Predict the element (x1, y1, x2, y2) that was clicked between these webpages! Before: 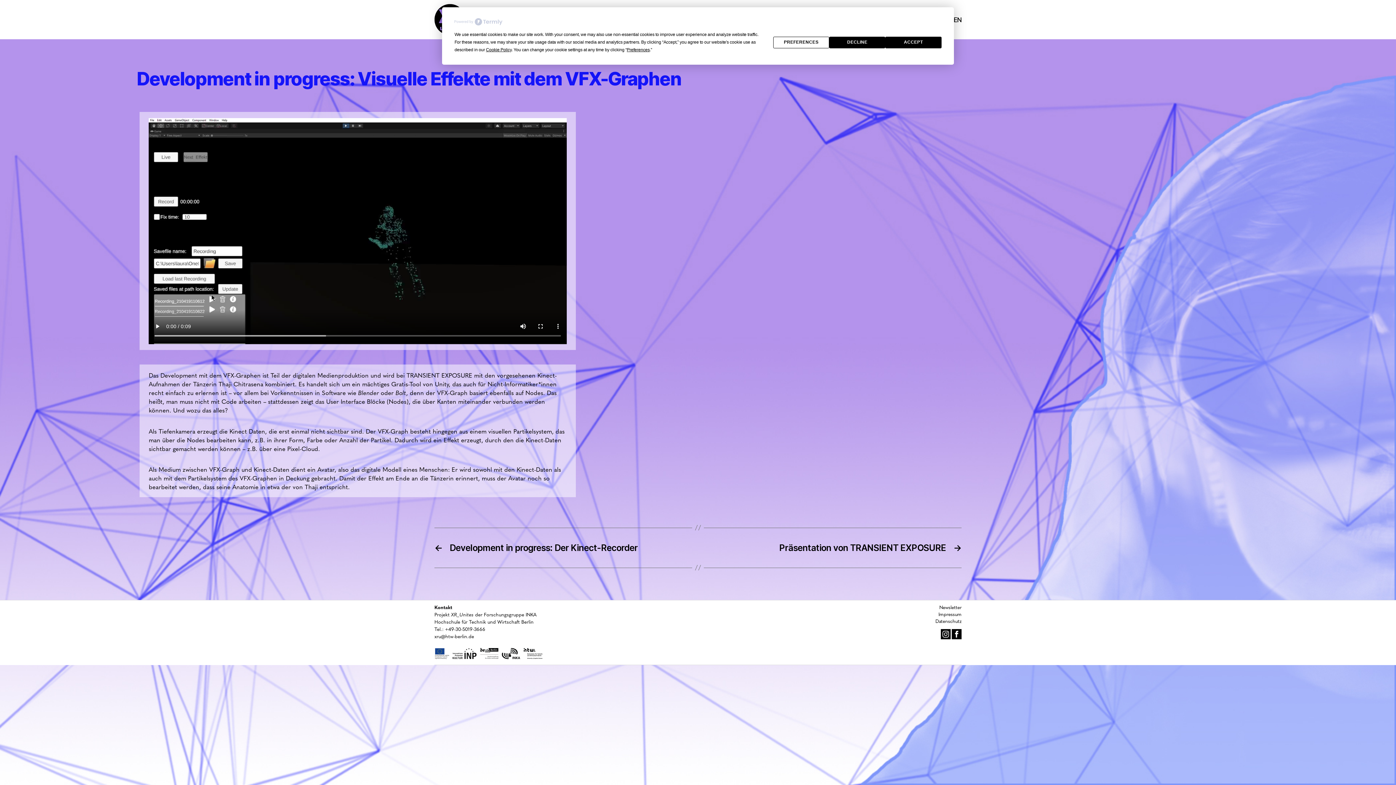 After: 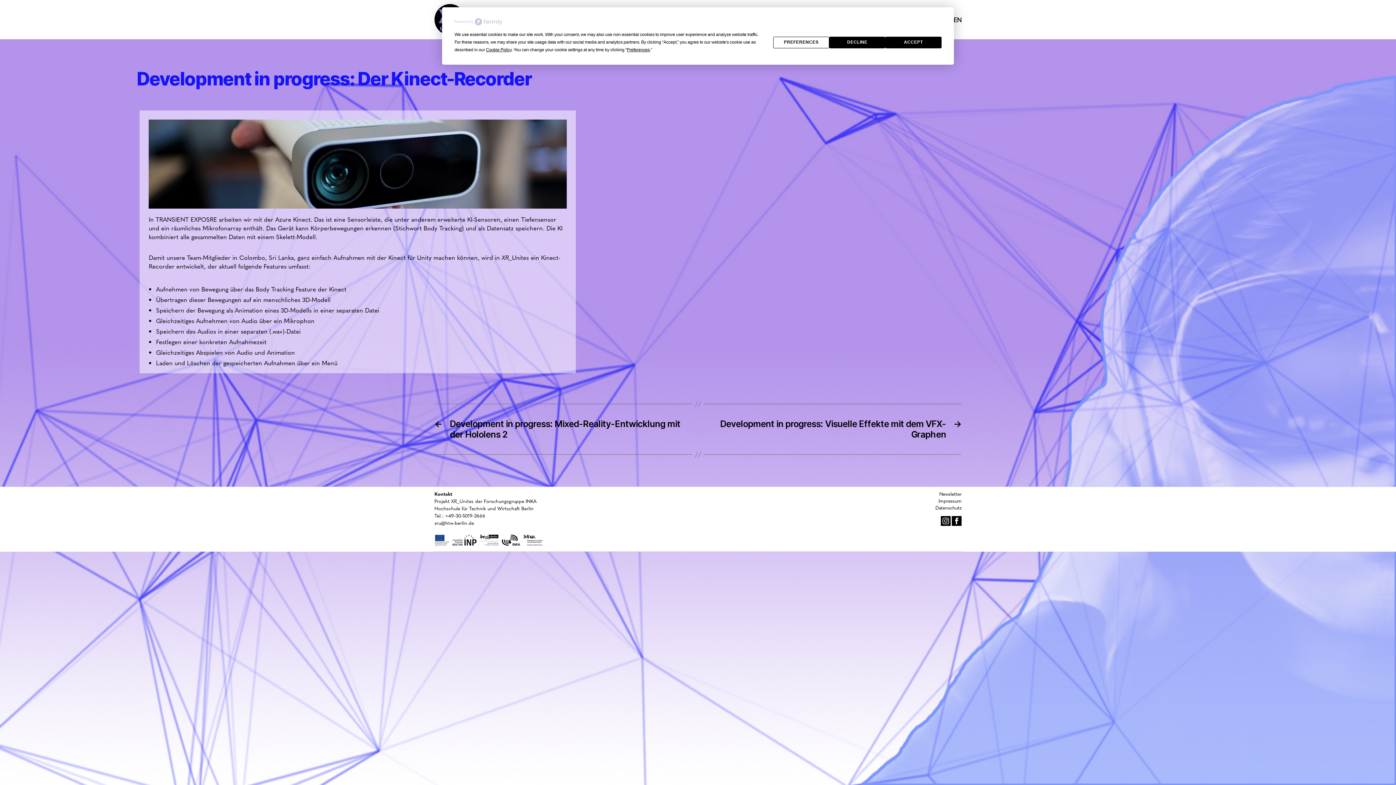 Action: bbox: (434, 542, 690, 553) label: ←
Development in progress: Der Kinect-Recorder